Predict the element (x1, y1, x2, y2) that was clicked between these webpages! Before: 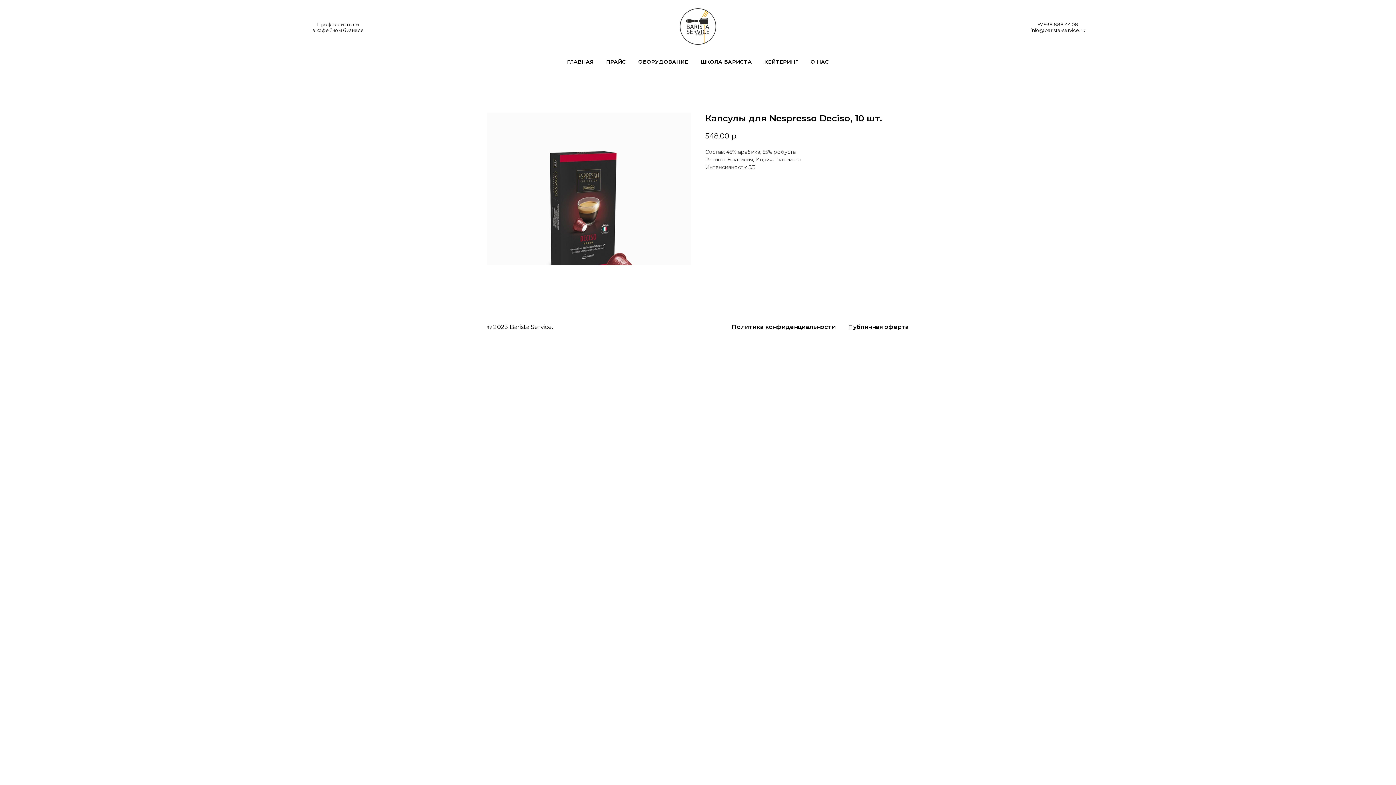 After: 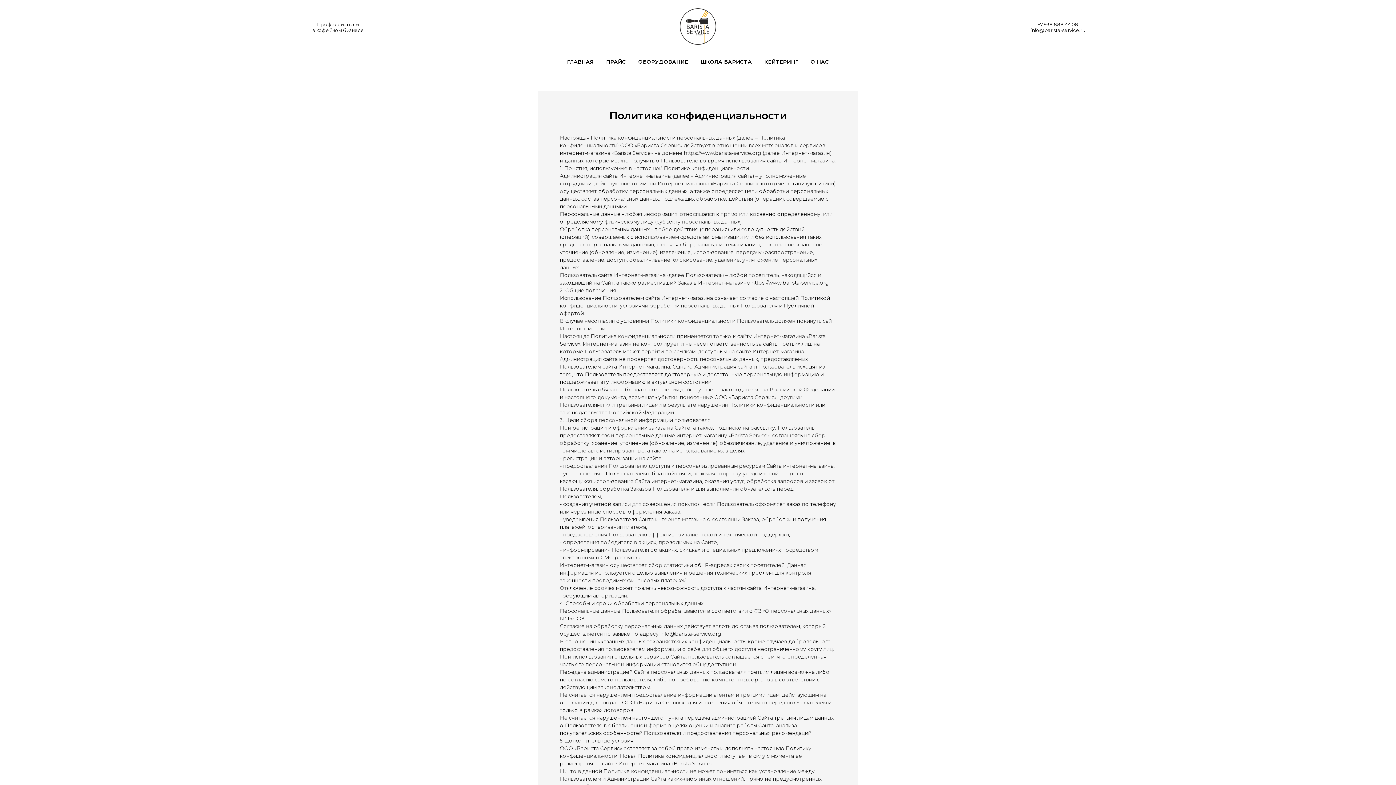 Action: label: Политика конфиденциальности bbox: (732, 323, 836, 330)